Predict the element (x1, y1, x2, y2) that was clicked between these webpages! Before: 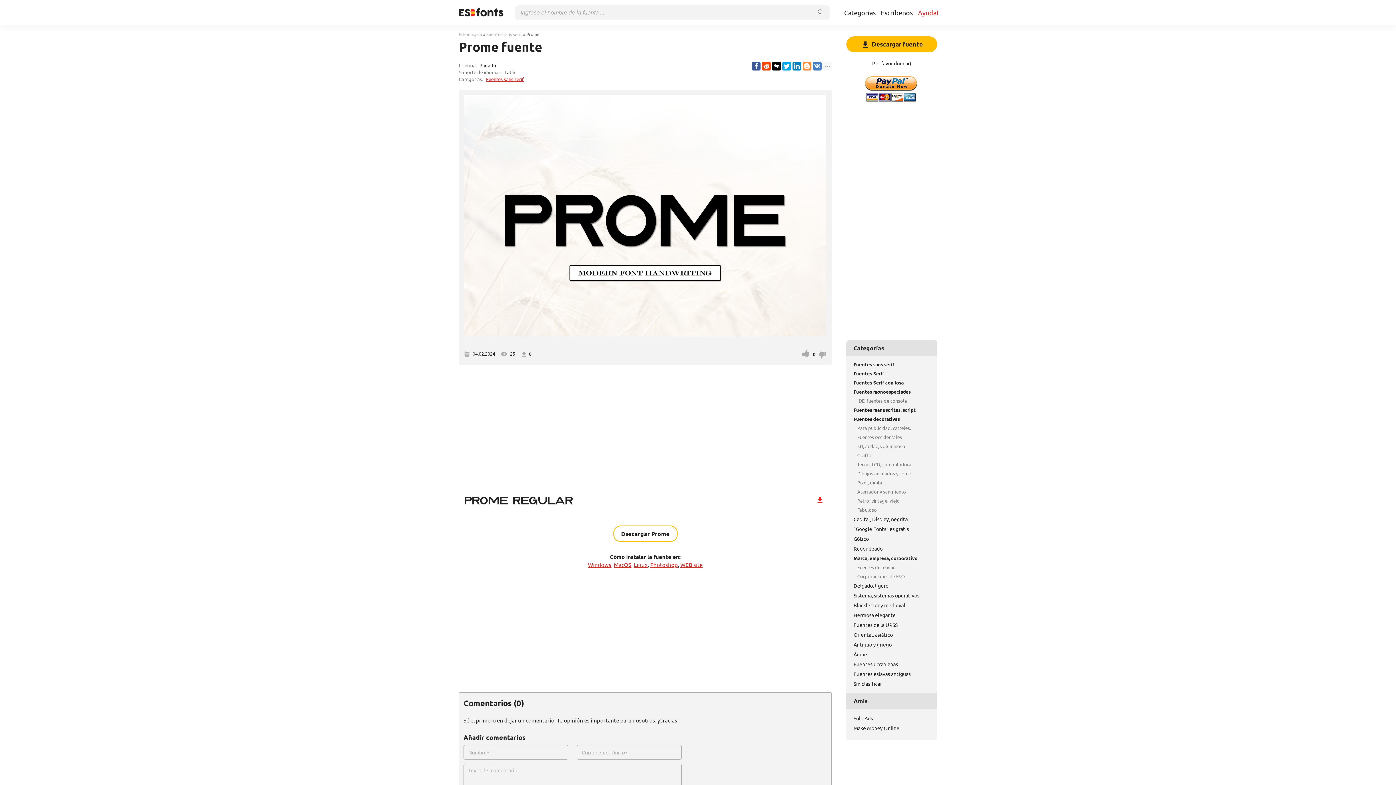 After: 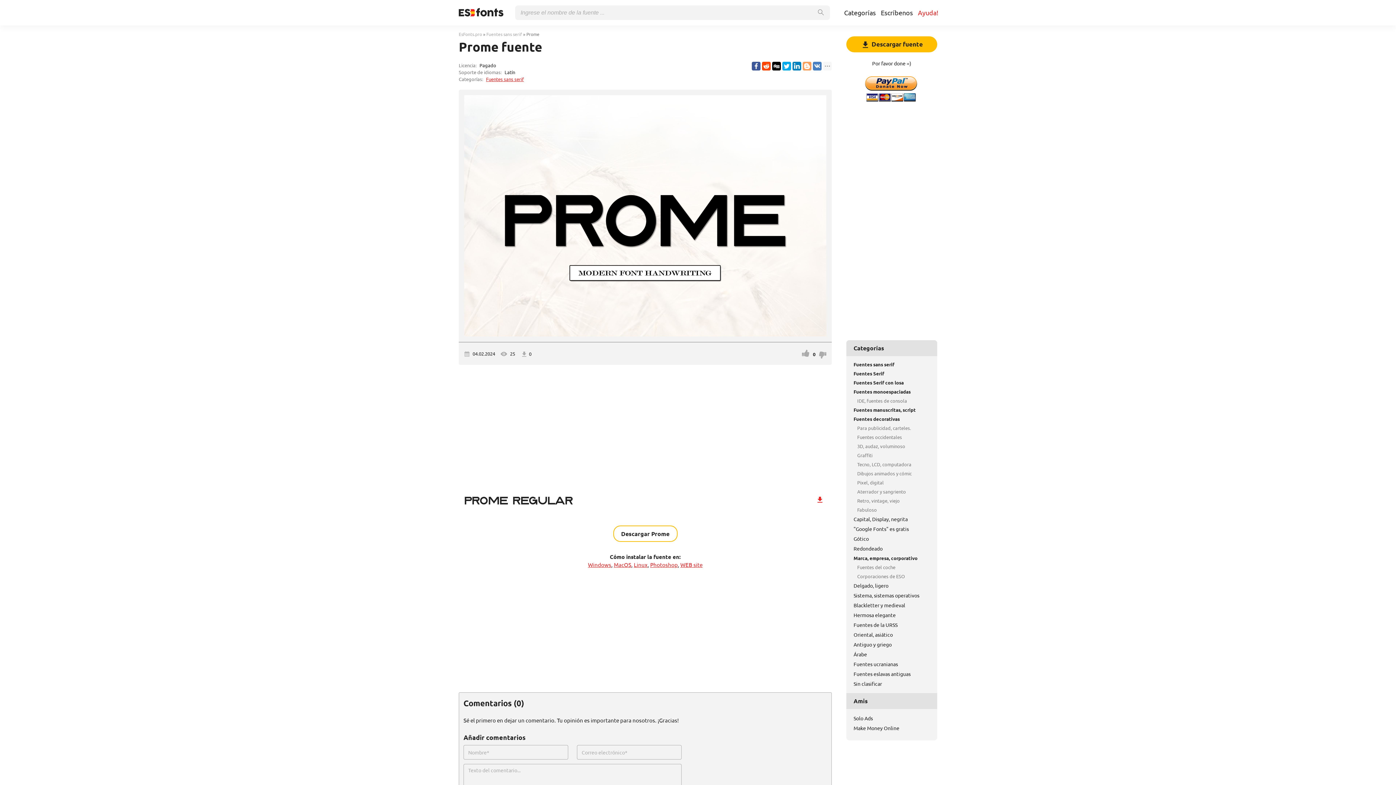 Action: bbox: (802, 61, 811, 70)